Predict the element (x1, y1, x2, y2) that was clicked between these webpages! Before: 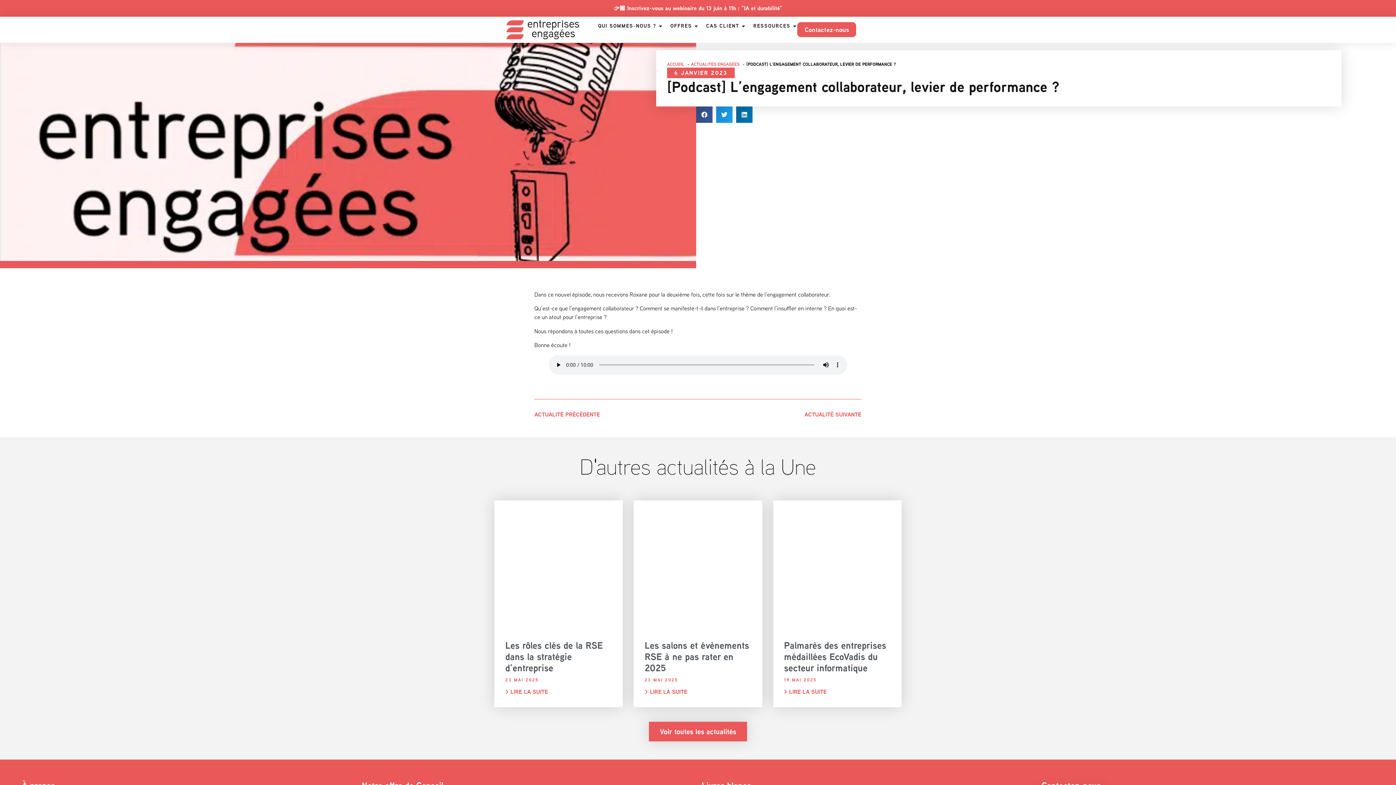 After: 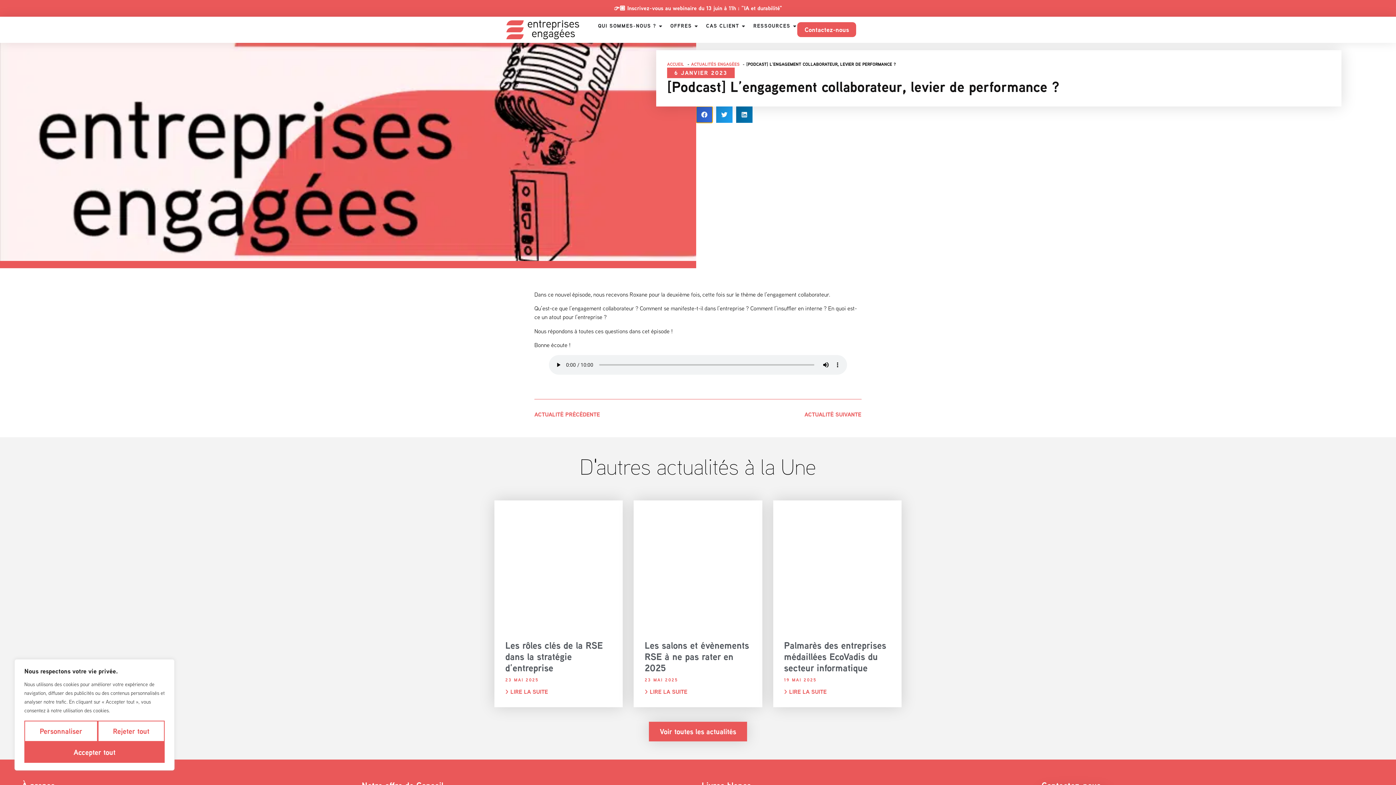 Action: bbox: (696, 106, 712, 122) label: Partager sur facebook